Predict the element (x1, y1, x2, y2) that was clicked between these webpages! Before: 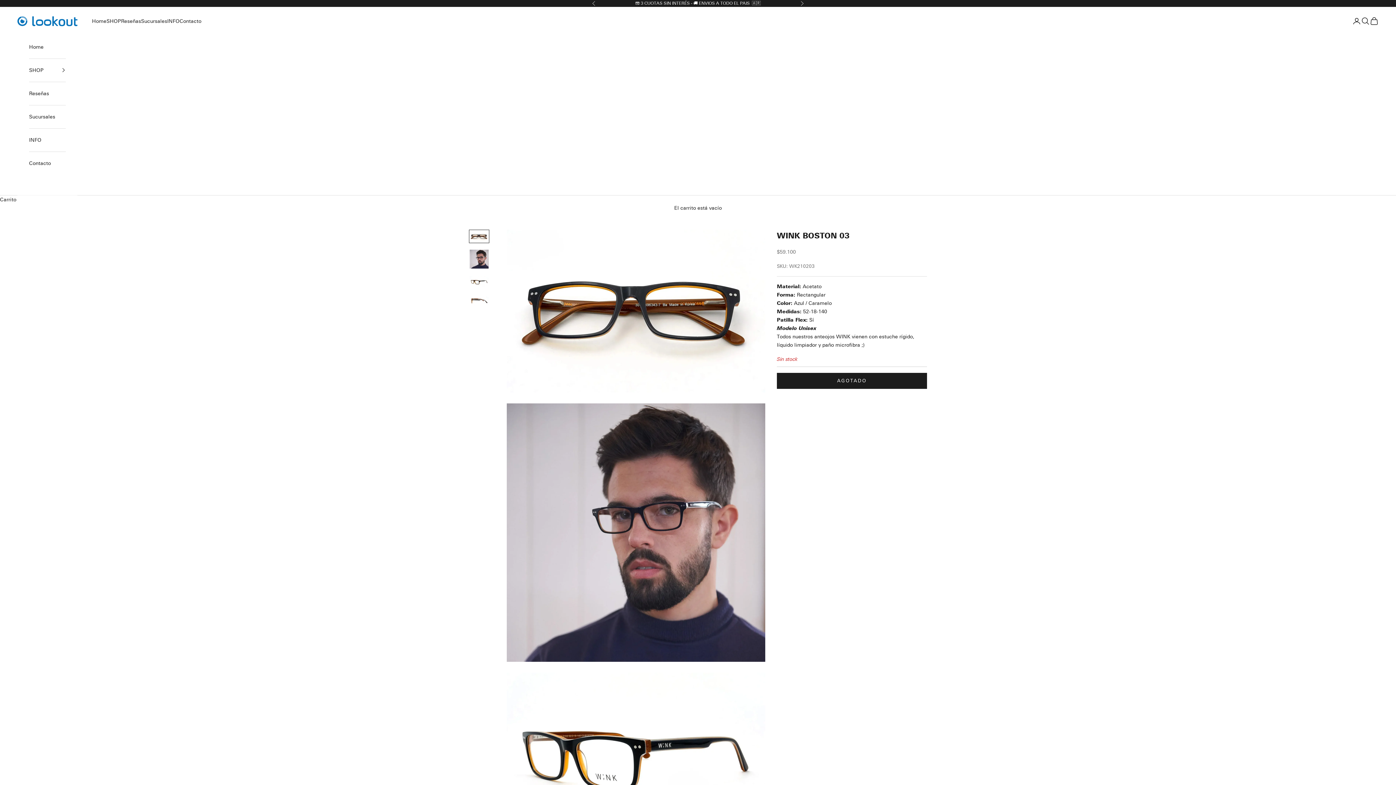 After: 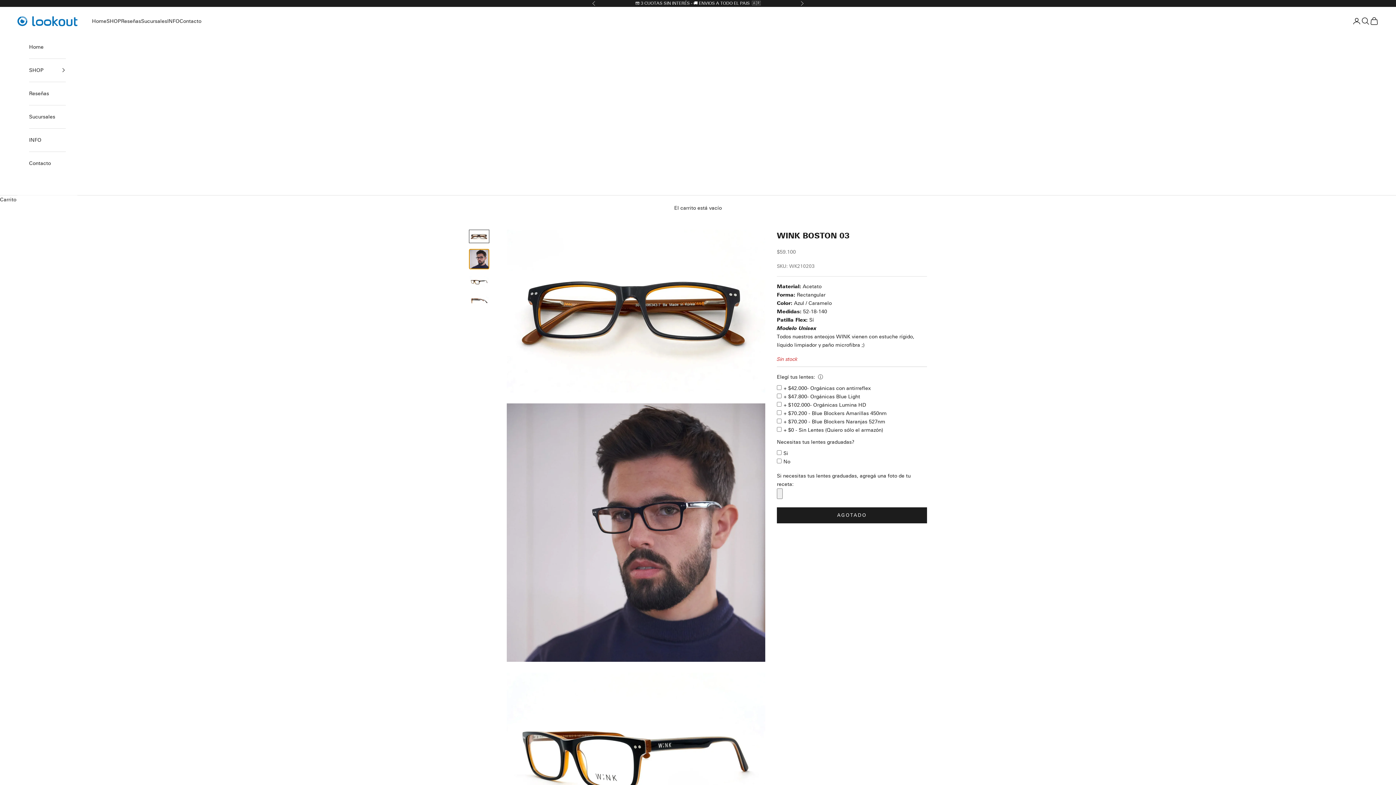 Action: label: Ir al artículo 2 bbox: (469, 249, 489, 269)